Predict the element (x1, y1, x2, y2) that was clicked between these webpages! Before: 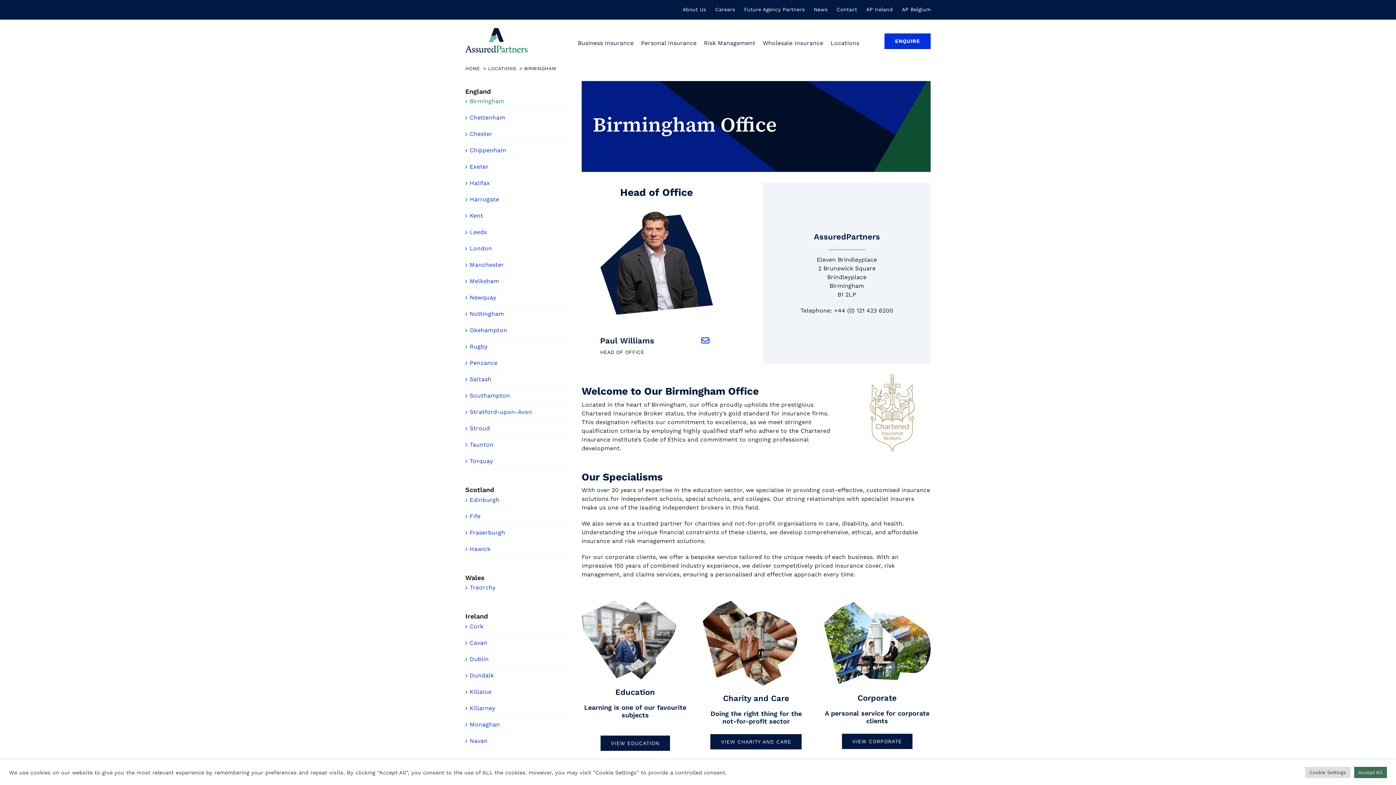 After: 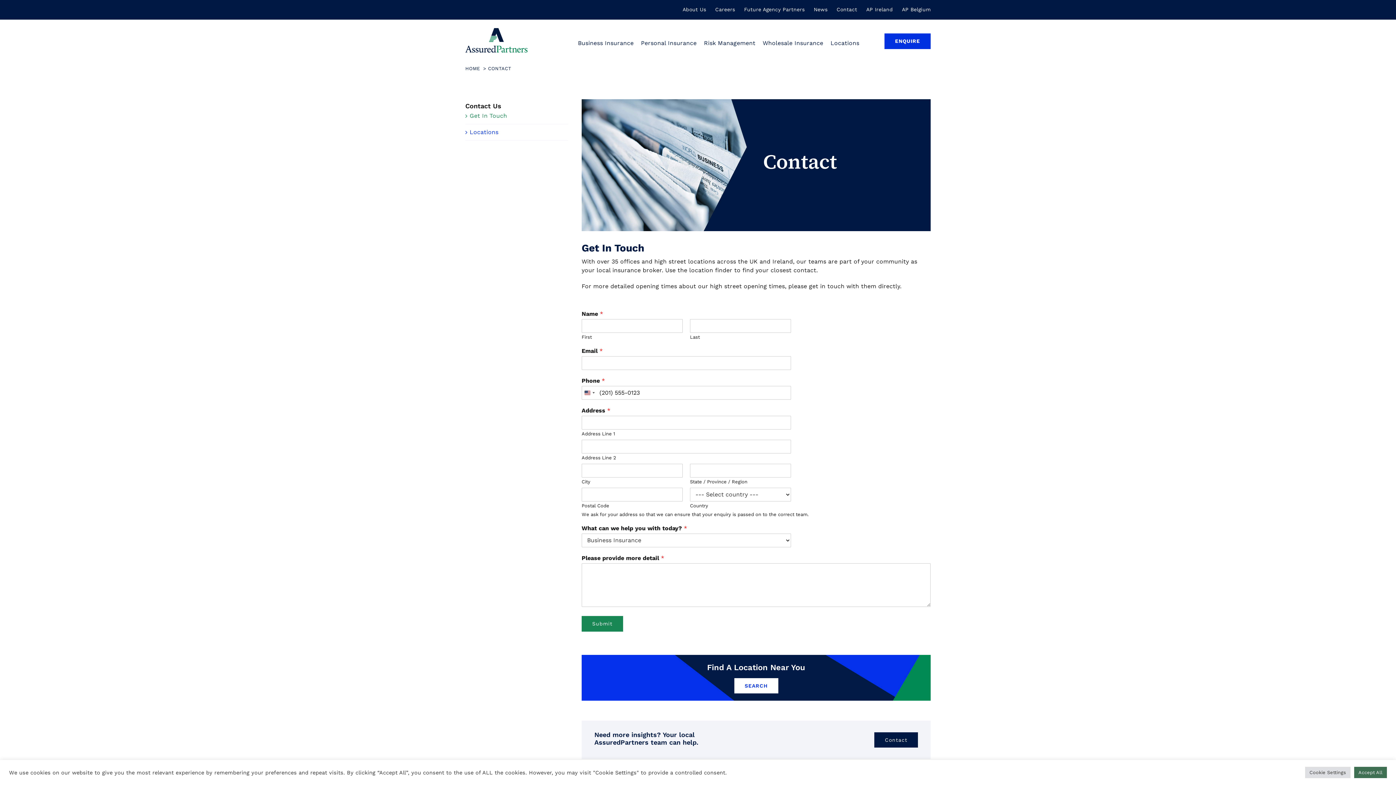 Action: label: Contact bbox: (827, 0, 857, 19)